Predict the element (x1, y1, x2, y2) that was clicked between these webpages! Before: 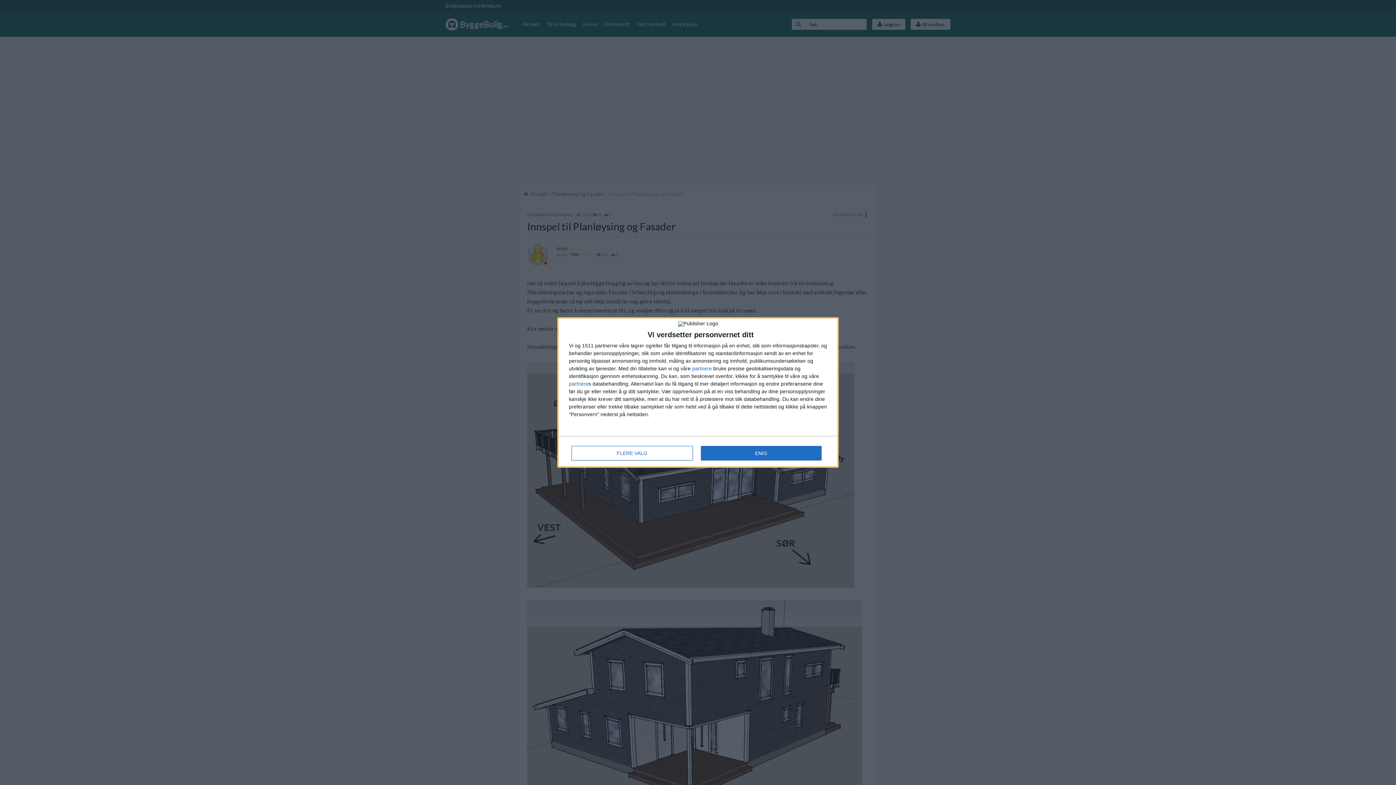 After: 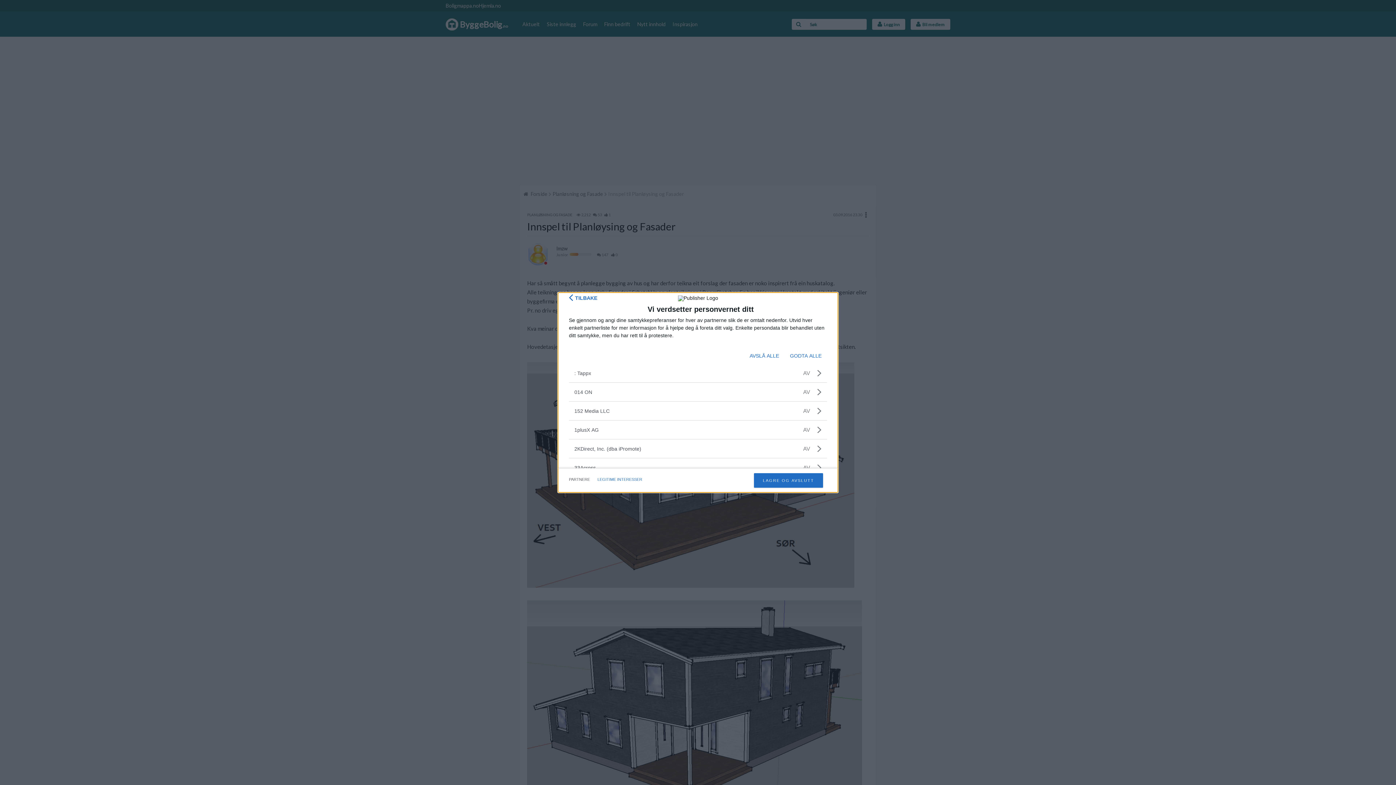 Action: label: partnere bbox: (692, 366, 712, 371)